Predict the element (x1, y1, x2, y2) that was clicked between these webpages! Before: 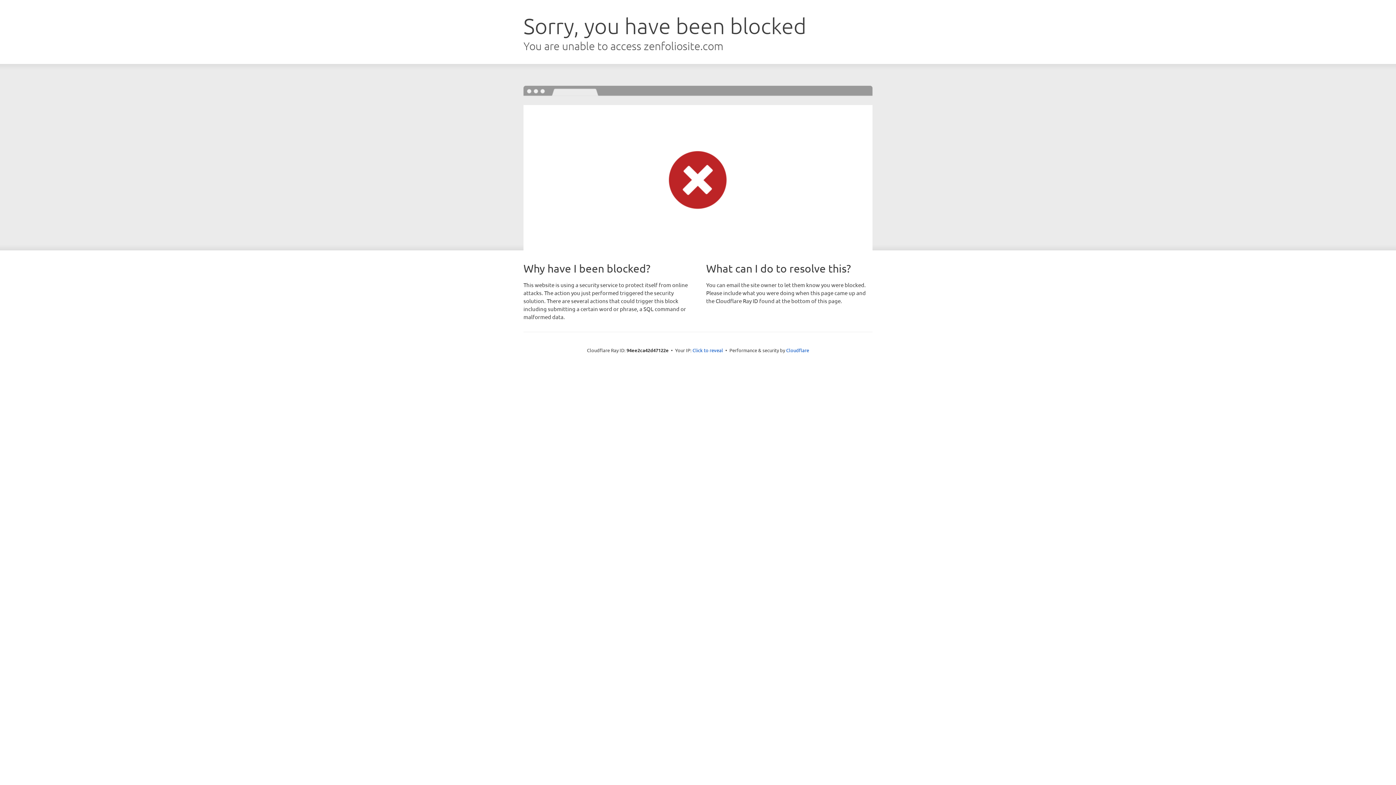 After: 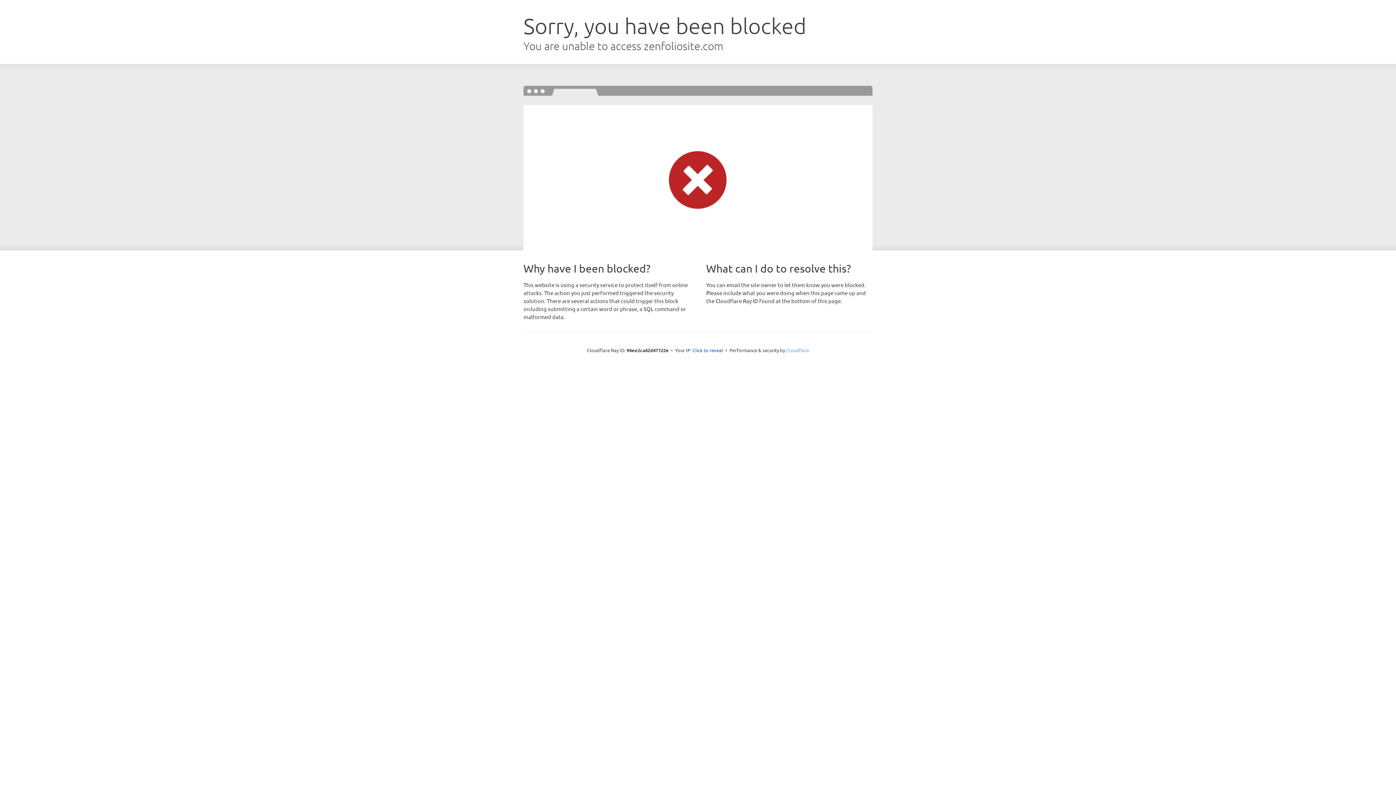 Action: label: Cloudflare bbox: (786, 347, 809, 353)